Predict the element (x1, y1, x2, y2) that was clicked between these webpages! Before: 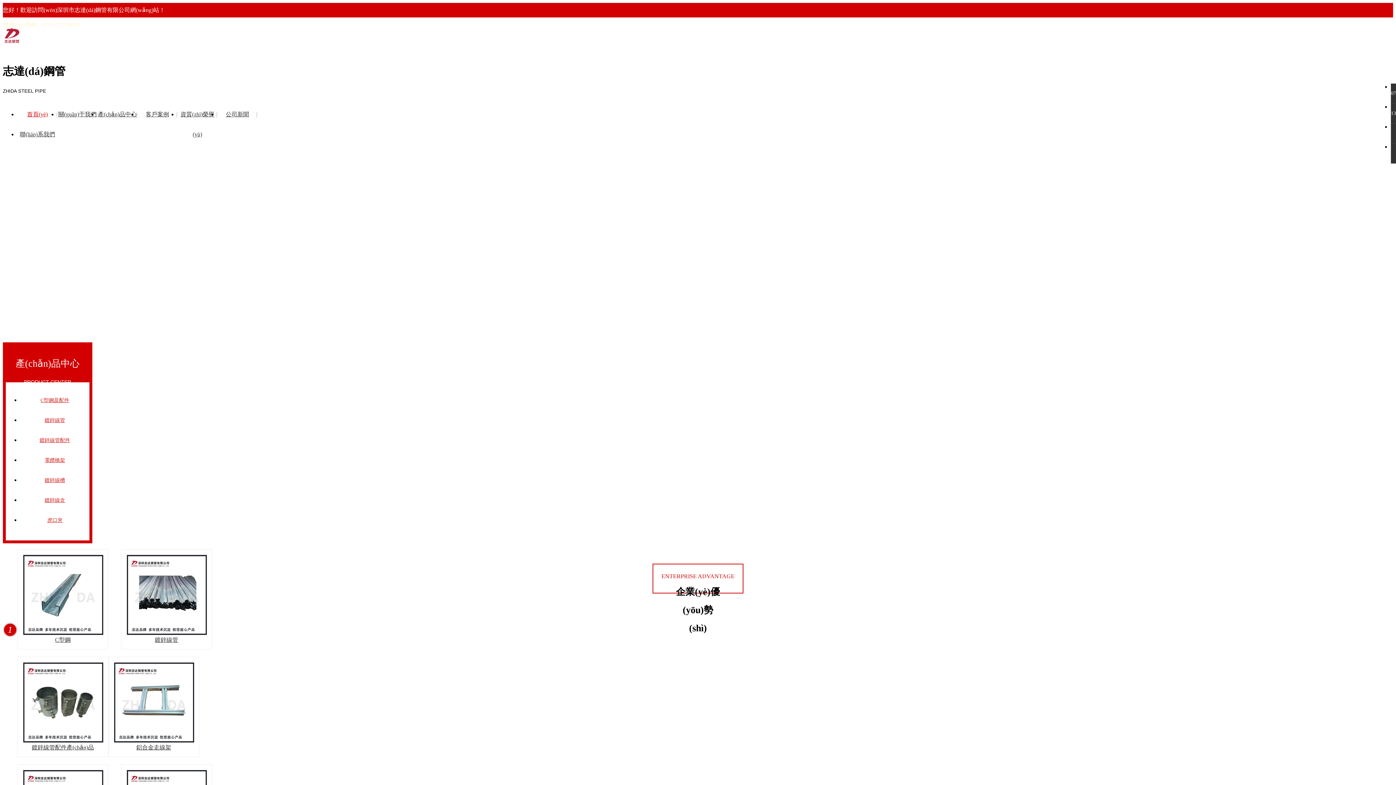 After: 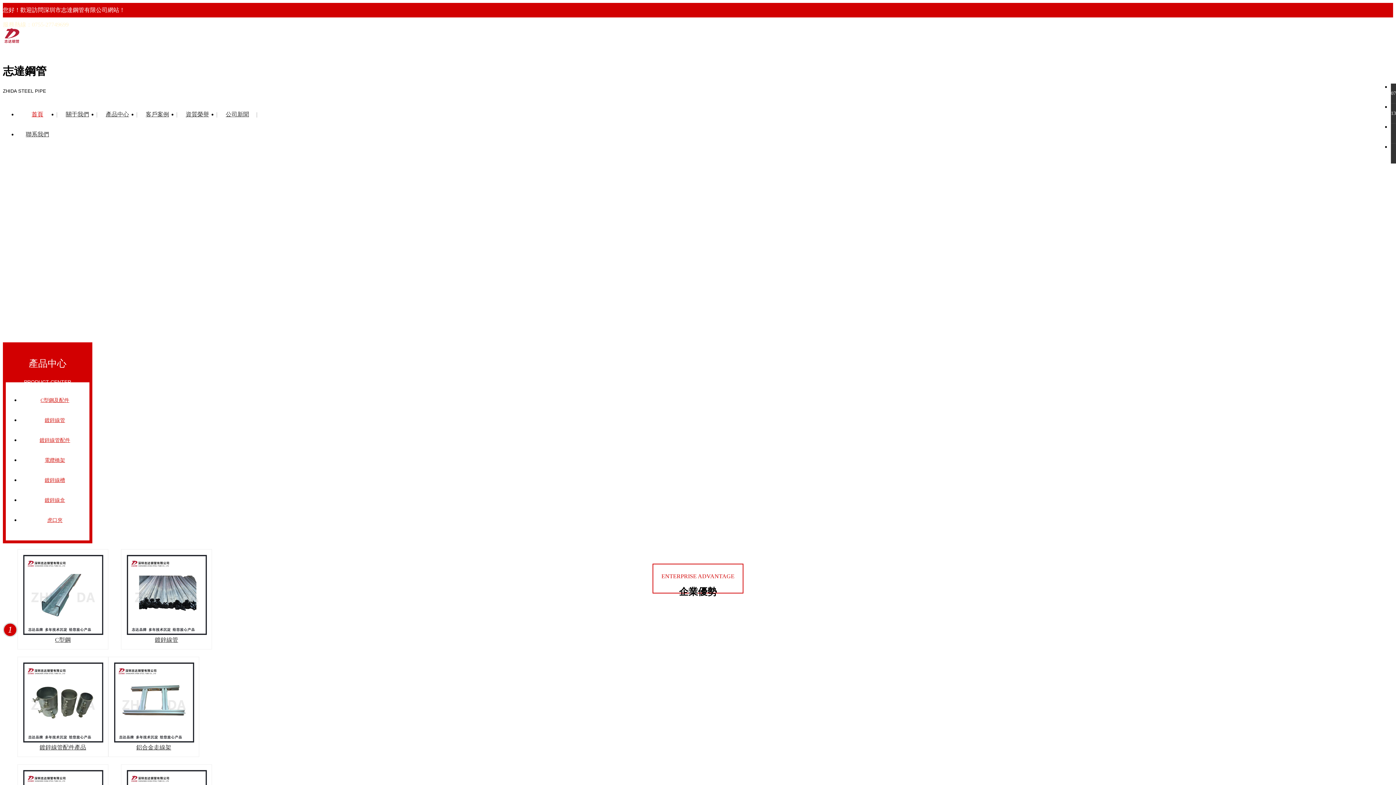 Action: label: 鍍鋅線管配件 bbox: (20, 432, 89, 451)